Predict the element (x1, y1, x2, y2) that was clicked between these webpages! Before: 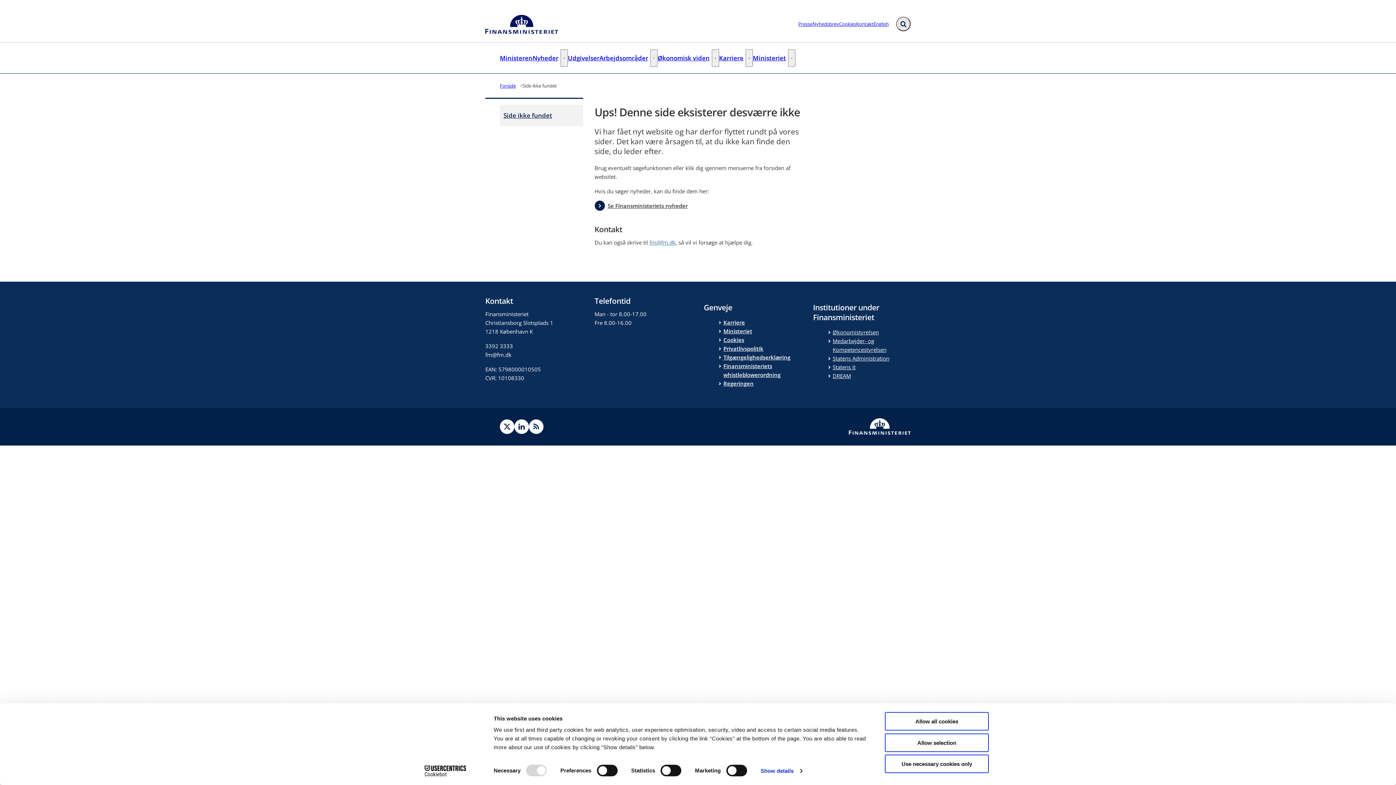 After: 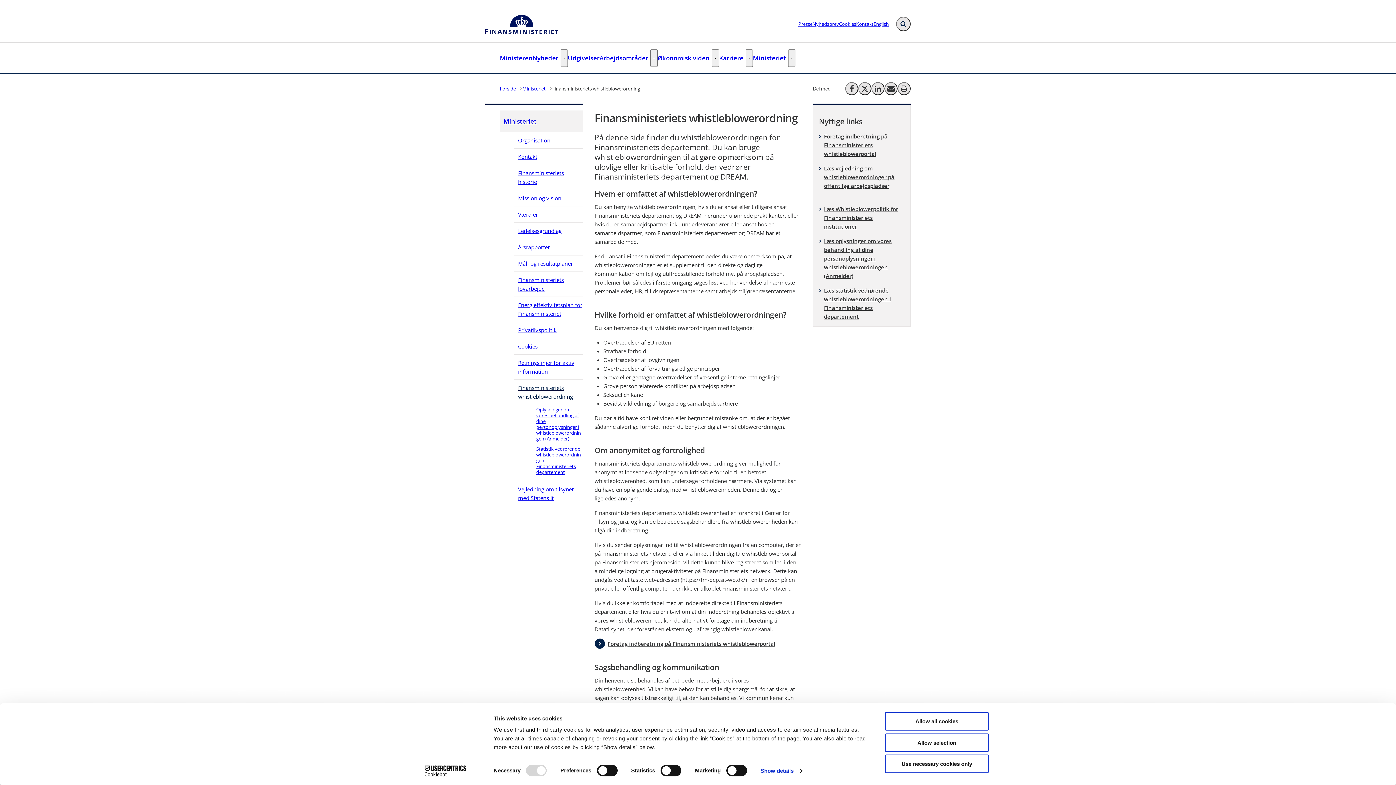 Action: bbox: (718, 361, 801, 379) label: Finansministeriets whistleblowerordning